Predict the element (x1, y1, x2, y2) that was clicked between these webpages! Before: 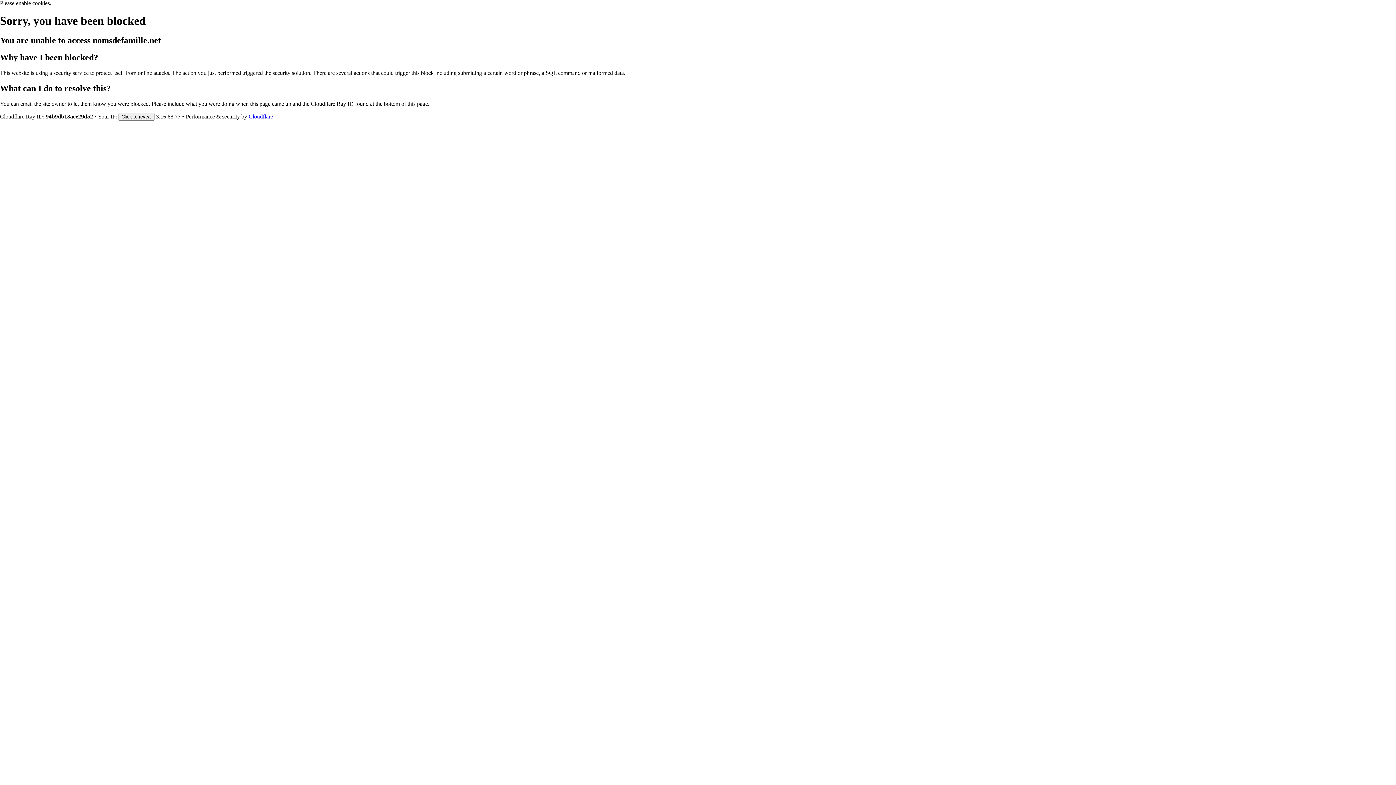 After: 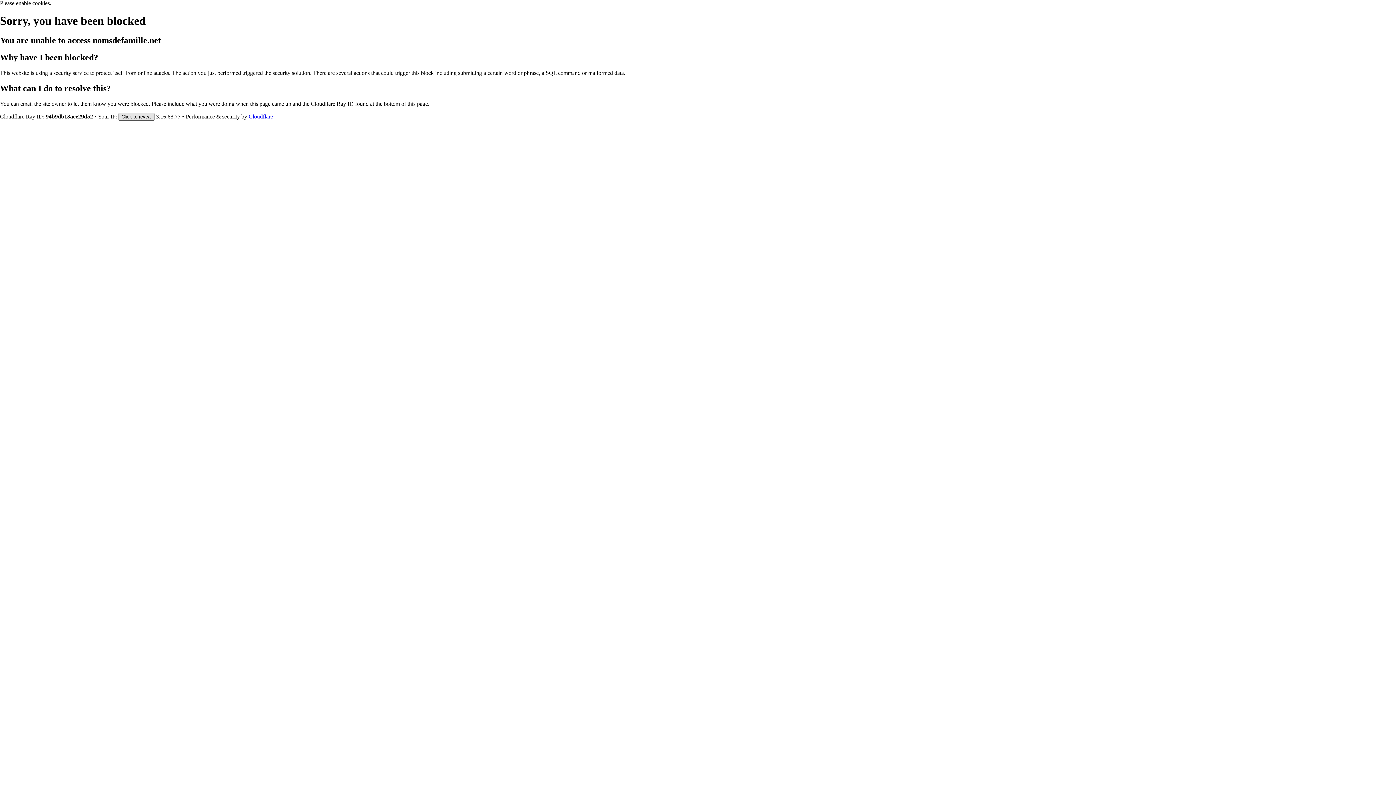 Action: bbox: (118, 112, 154, 120) label: Click to reveal